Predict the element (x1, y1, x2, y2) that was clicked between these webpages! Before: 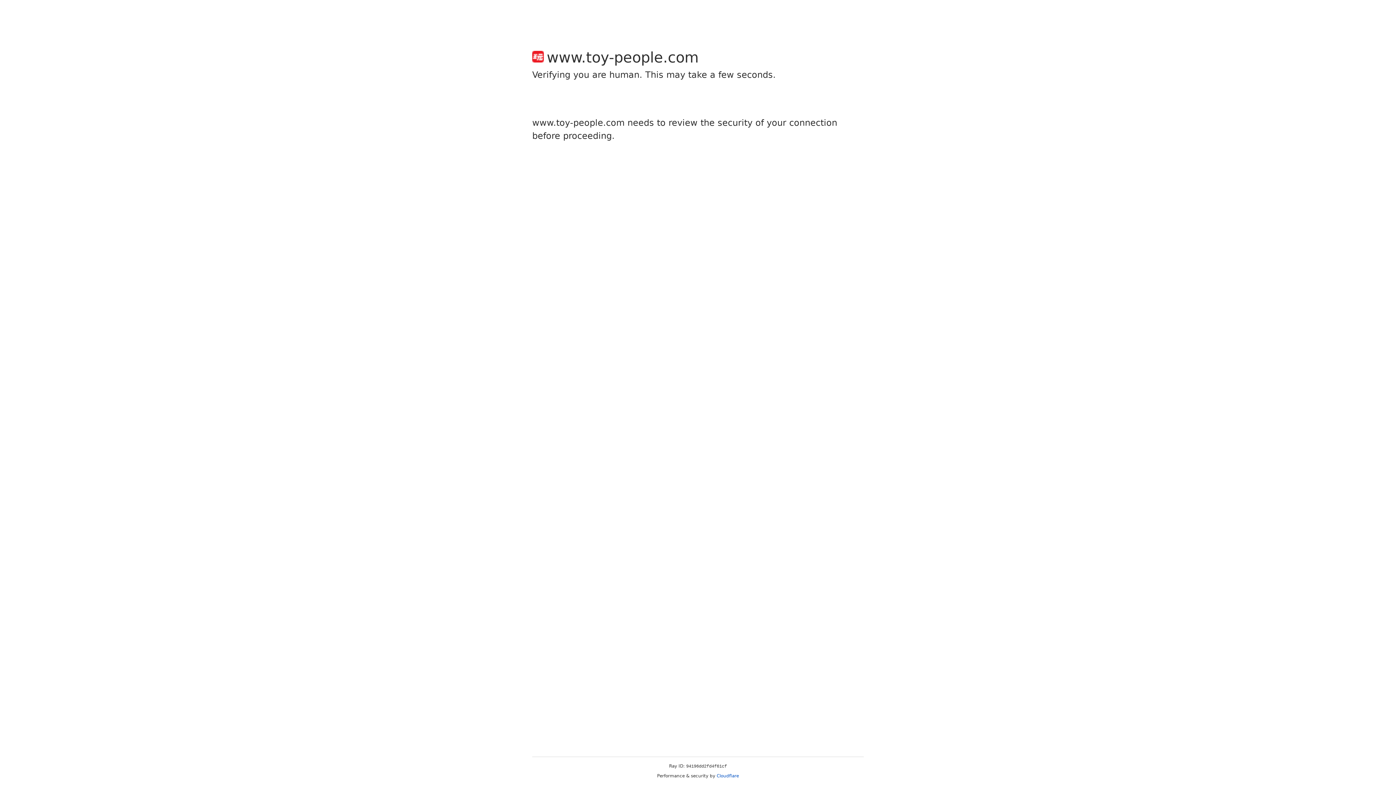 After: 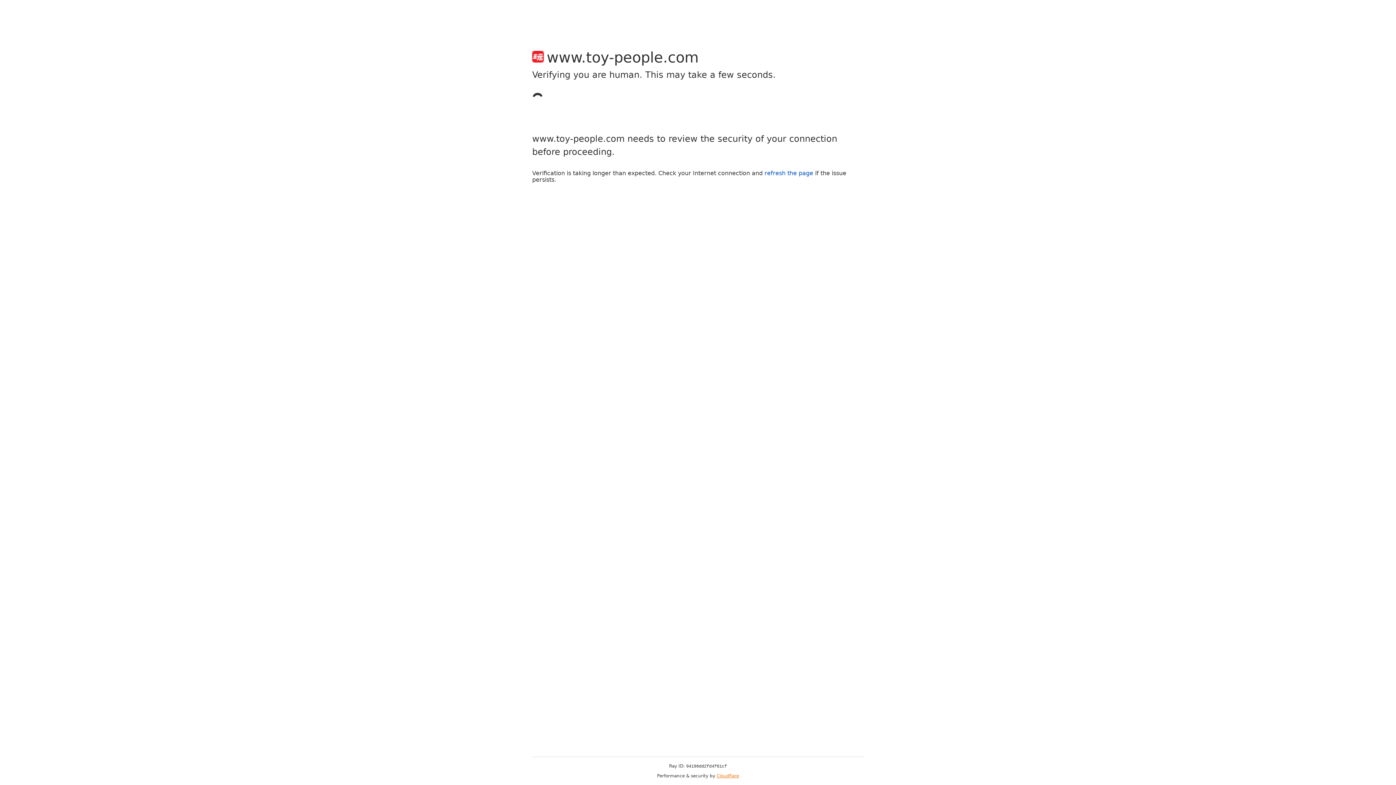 Action: label: Cloudflare bbox: (716, 773, 739, 778)